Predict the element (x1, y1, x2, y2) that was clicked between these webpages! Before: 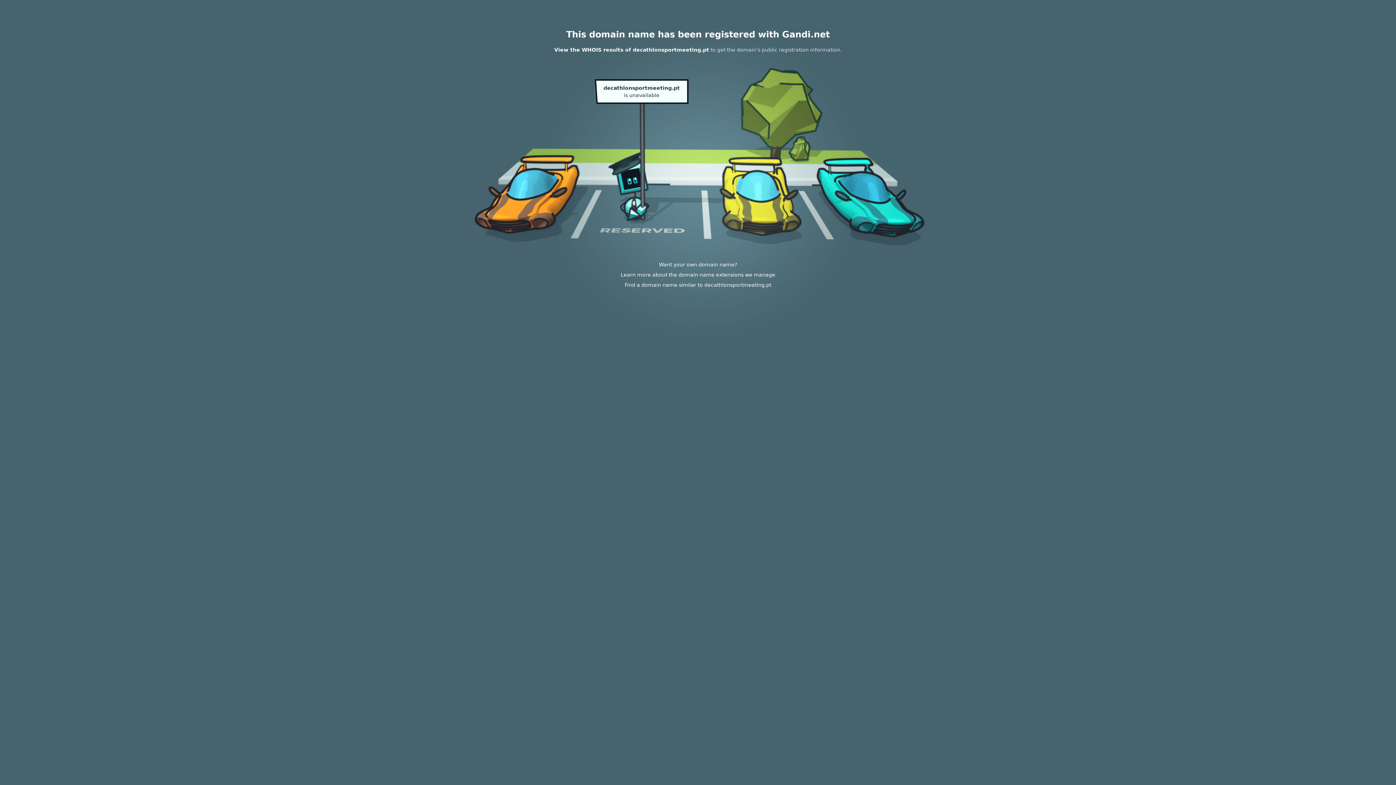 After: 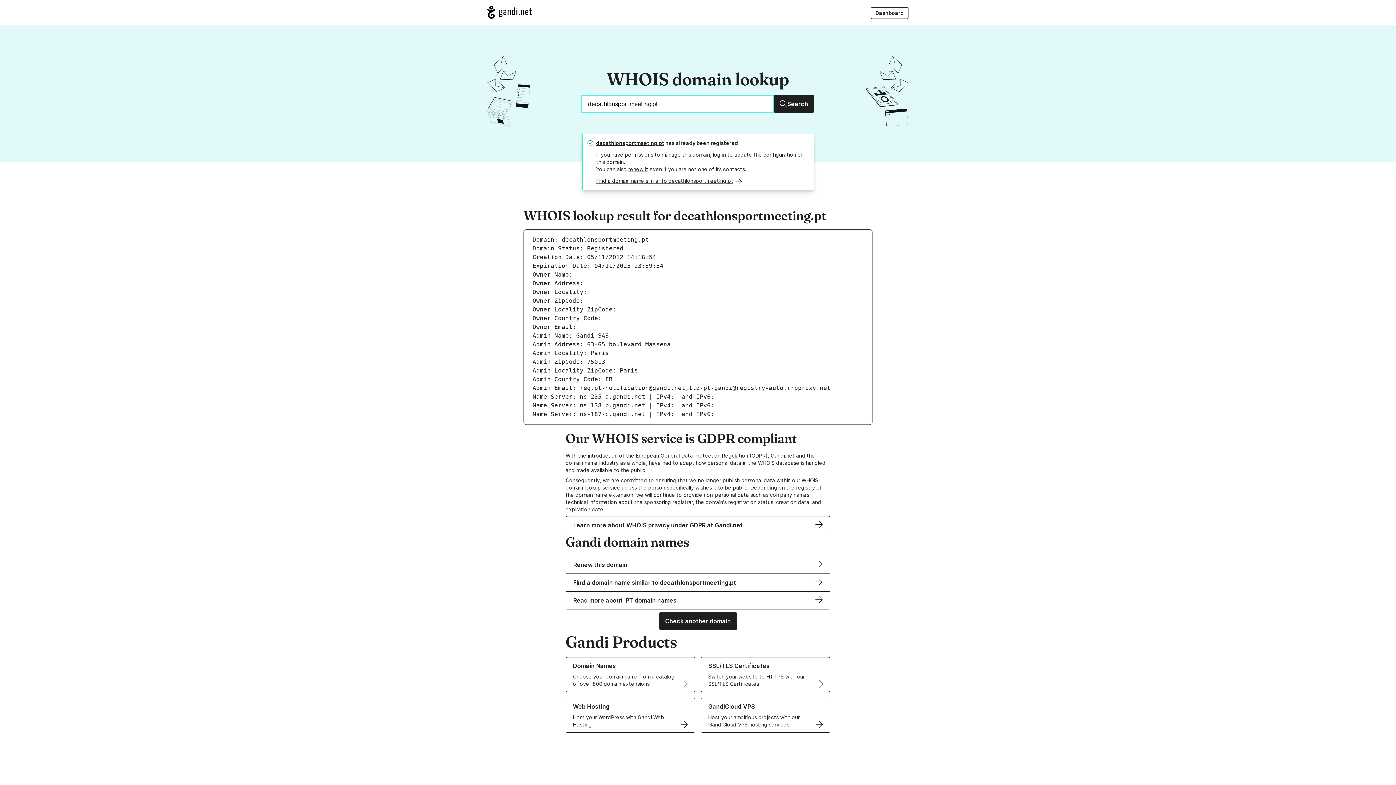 Action: bbox: (554, 46, 709, 52) label: View the WHOIS results of decathlonsportmeeting.pt